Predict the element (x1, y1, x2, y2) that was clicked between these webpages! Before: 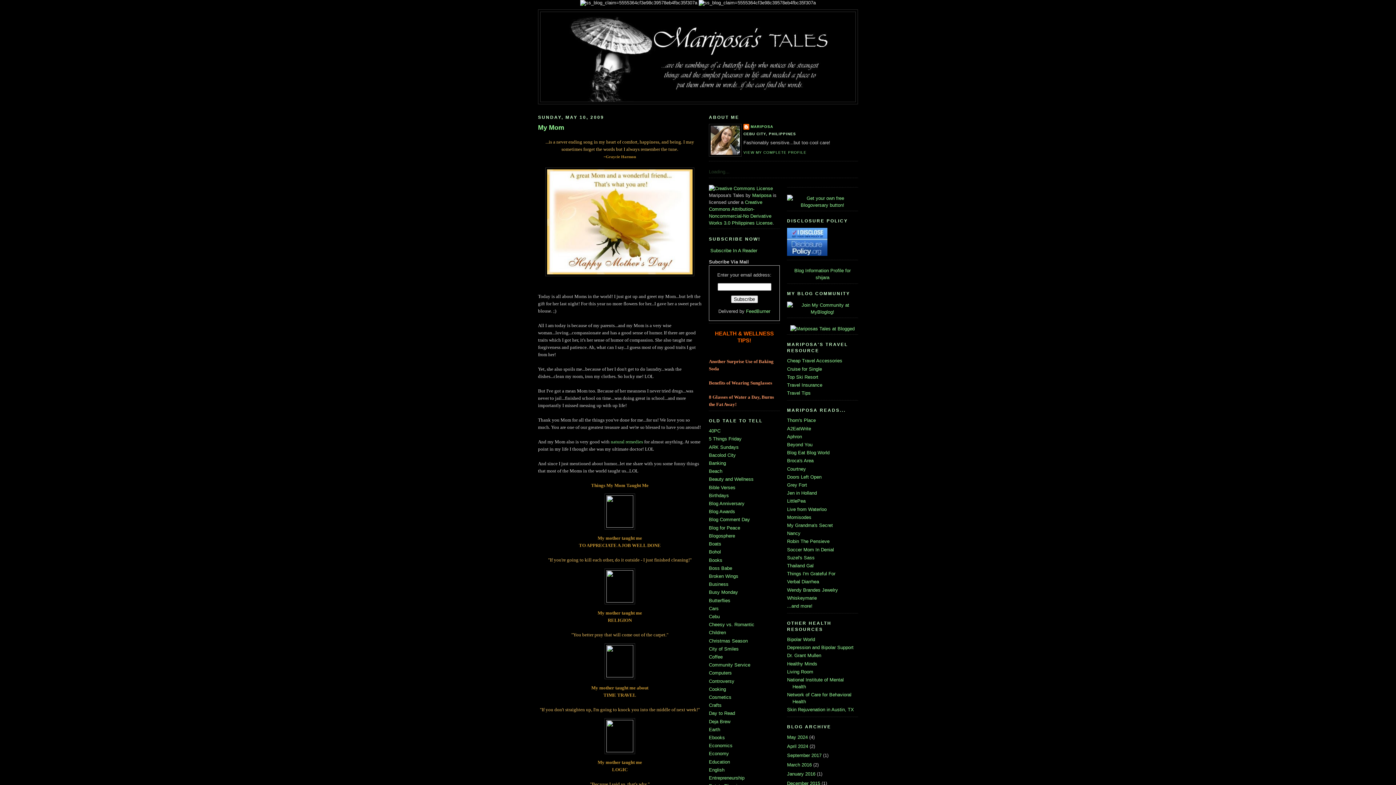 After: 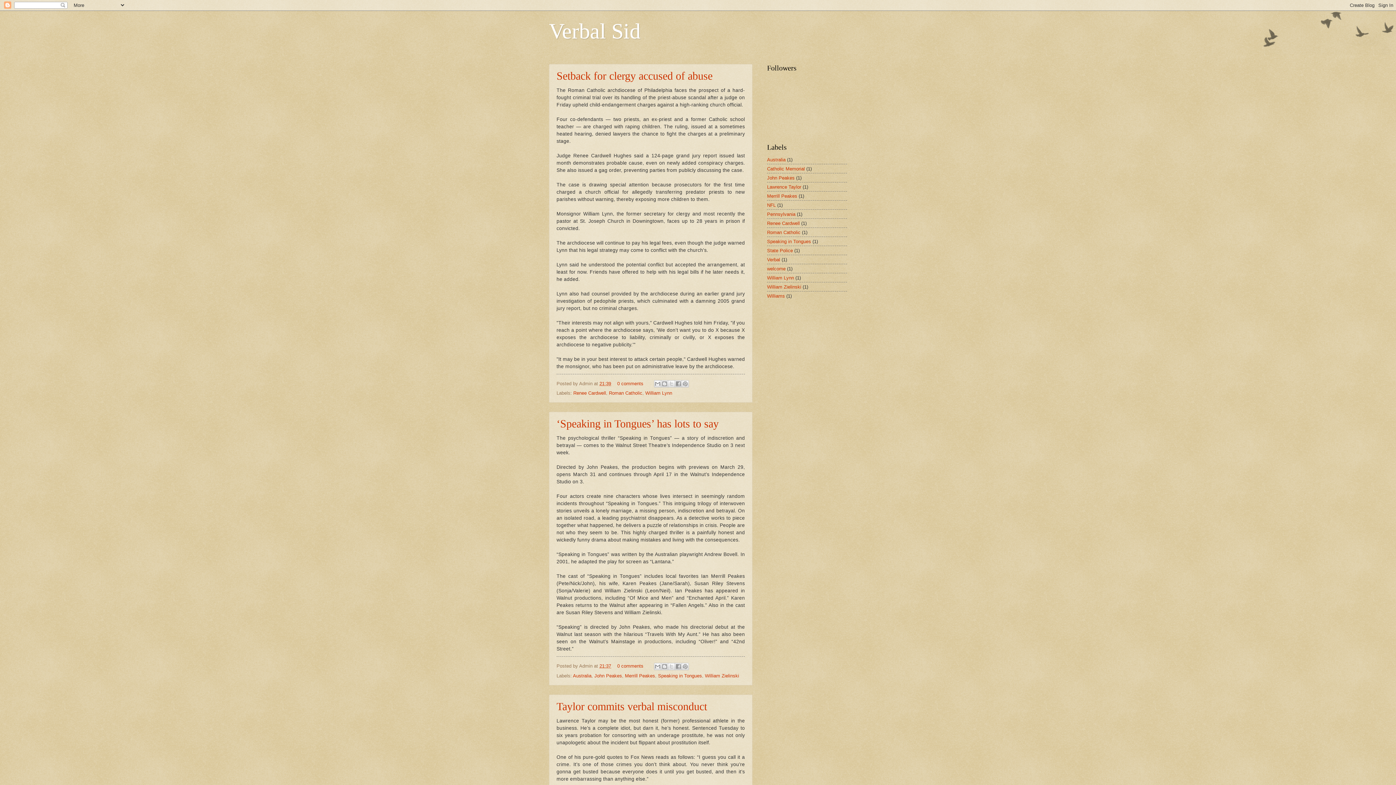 Action: label: Verbal Diarrhea bbox: (787, 579, 819, 584)